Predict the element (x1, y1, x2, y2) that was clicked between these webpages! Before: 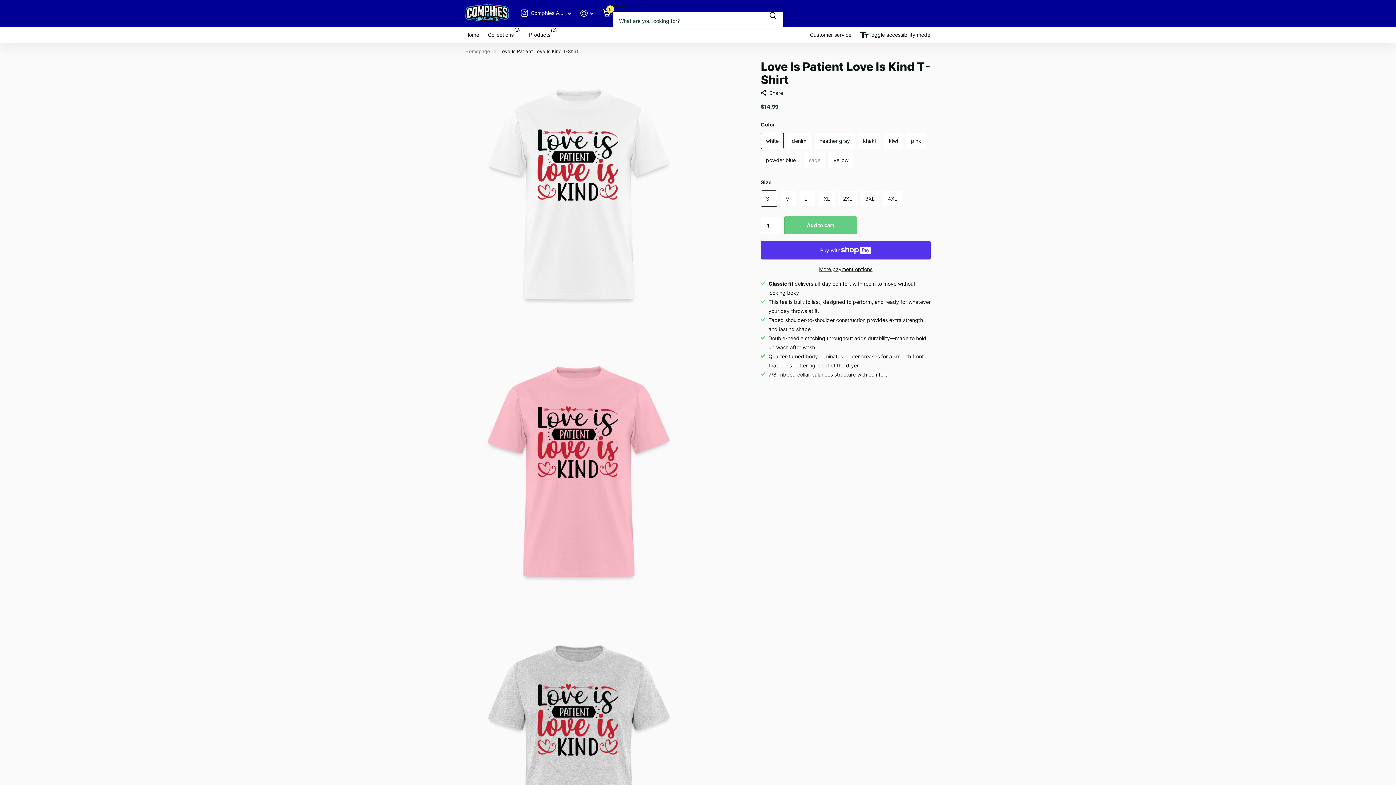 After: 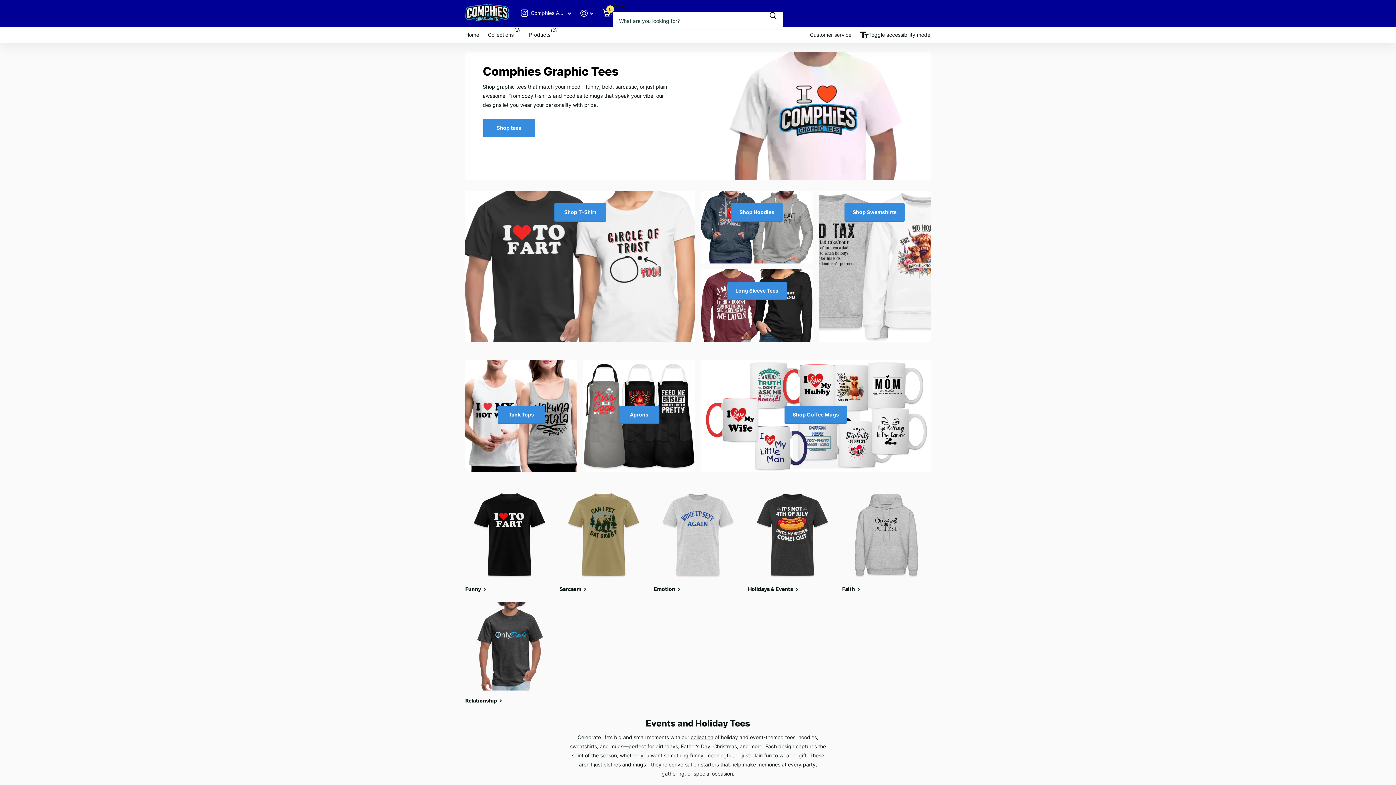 Action: label: Homepage bbox: (465, 48, 490, 54)